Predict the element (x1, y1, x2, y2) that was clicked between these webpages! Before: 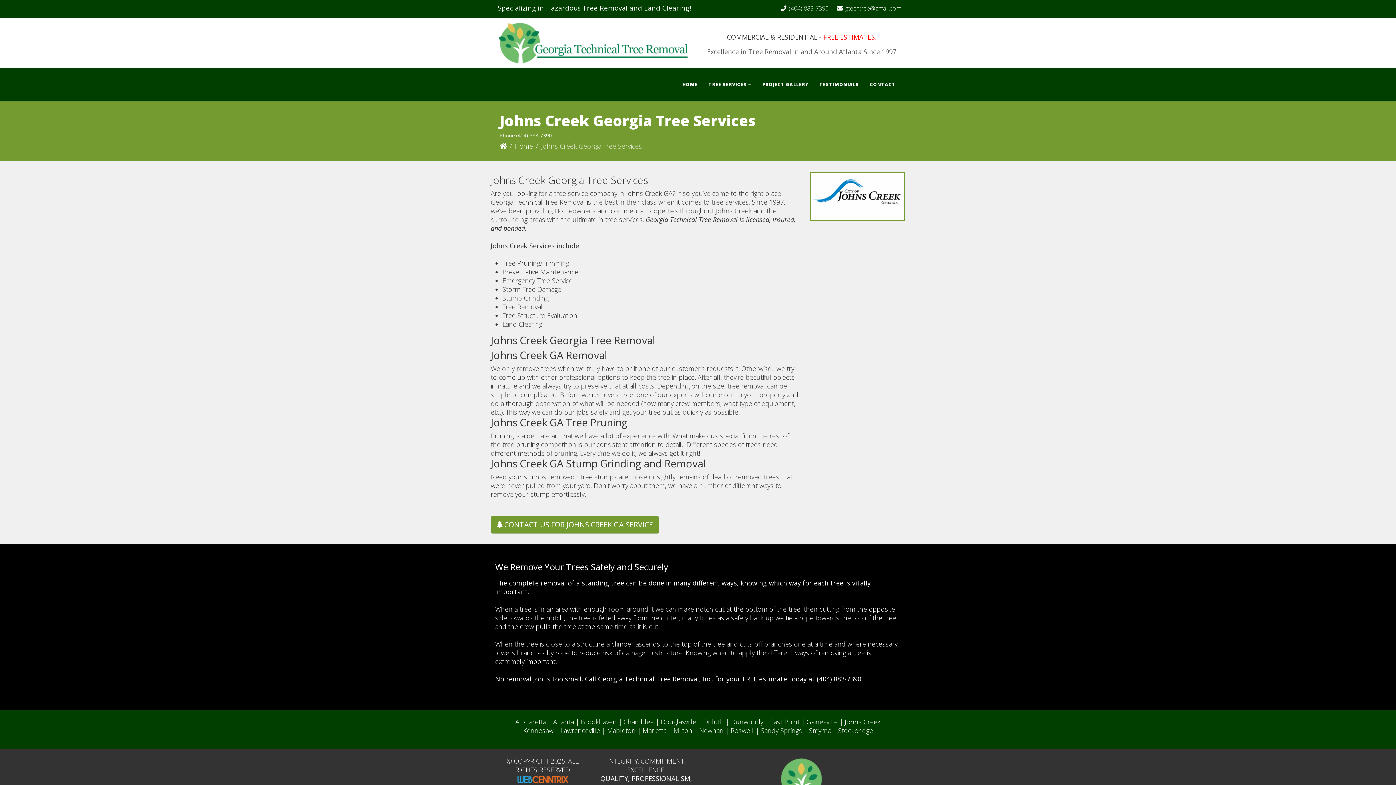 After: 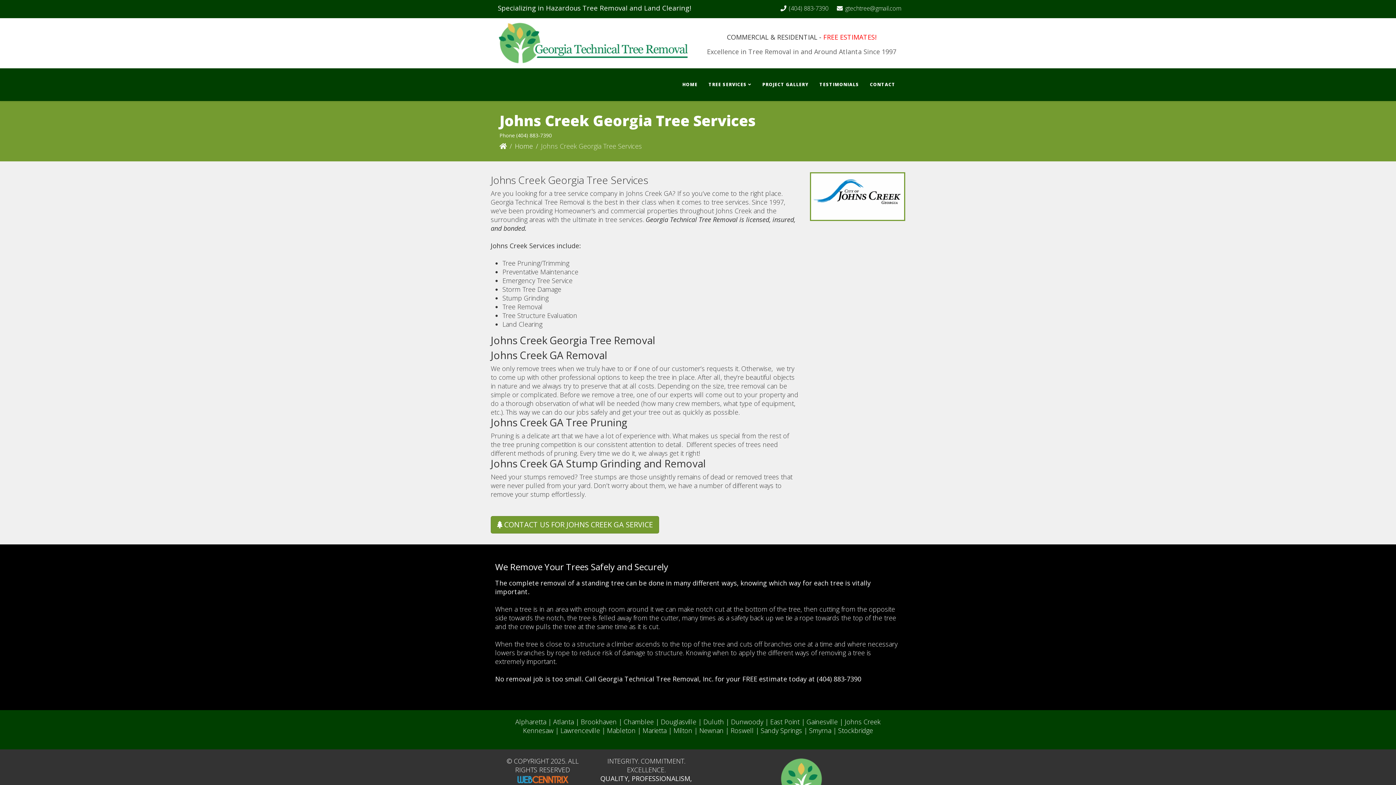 Action: bbox: (495, 774, 590, 785)